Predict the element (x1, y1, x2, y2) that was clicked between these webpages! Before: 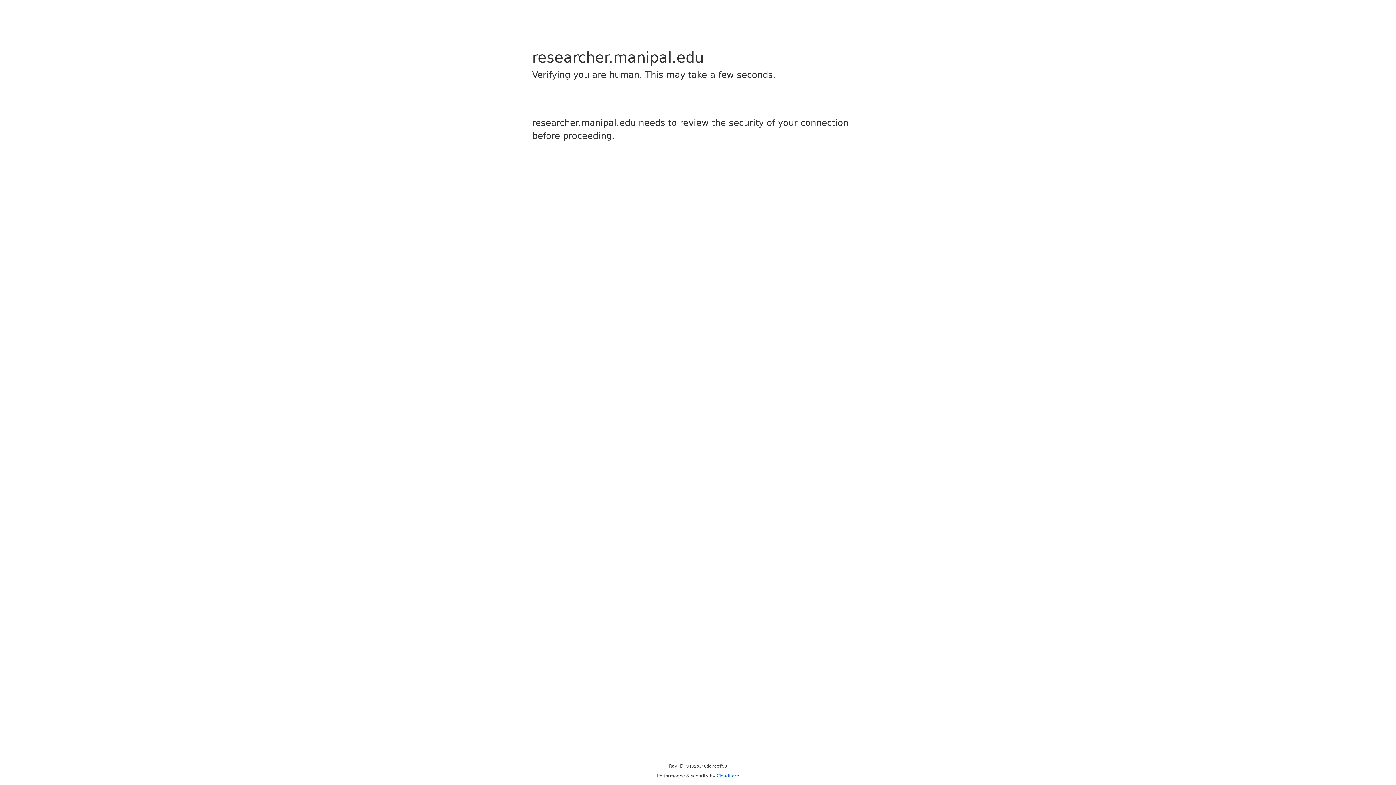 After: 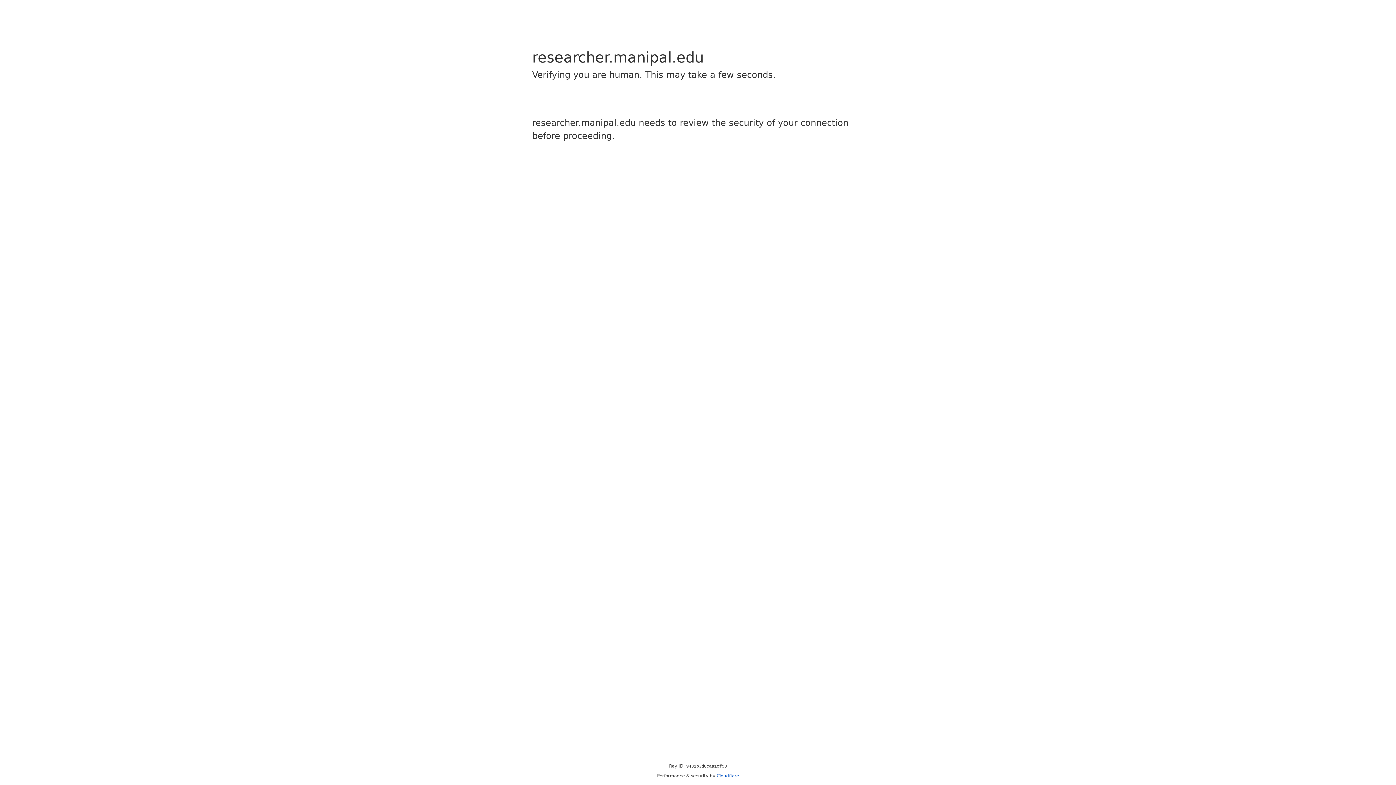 Action: label: Cloudflare bbox: (716, 773, 739, 778)